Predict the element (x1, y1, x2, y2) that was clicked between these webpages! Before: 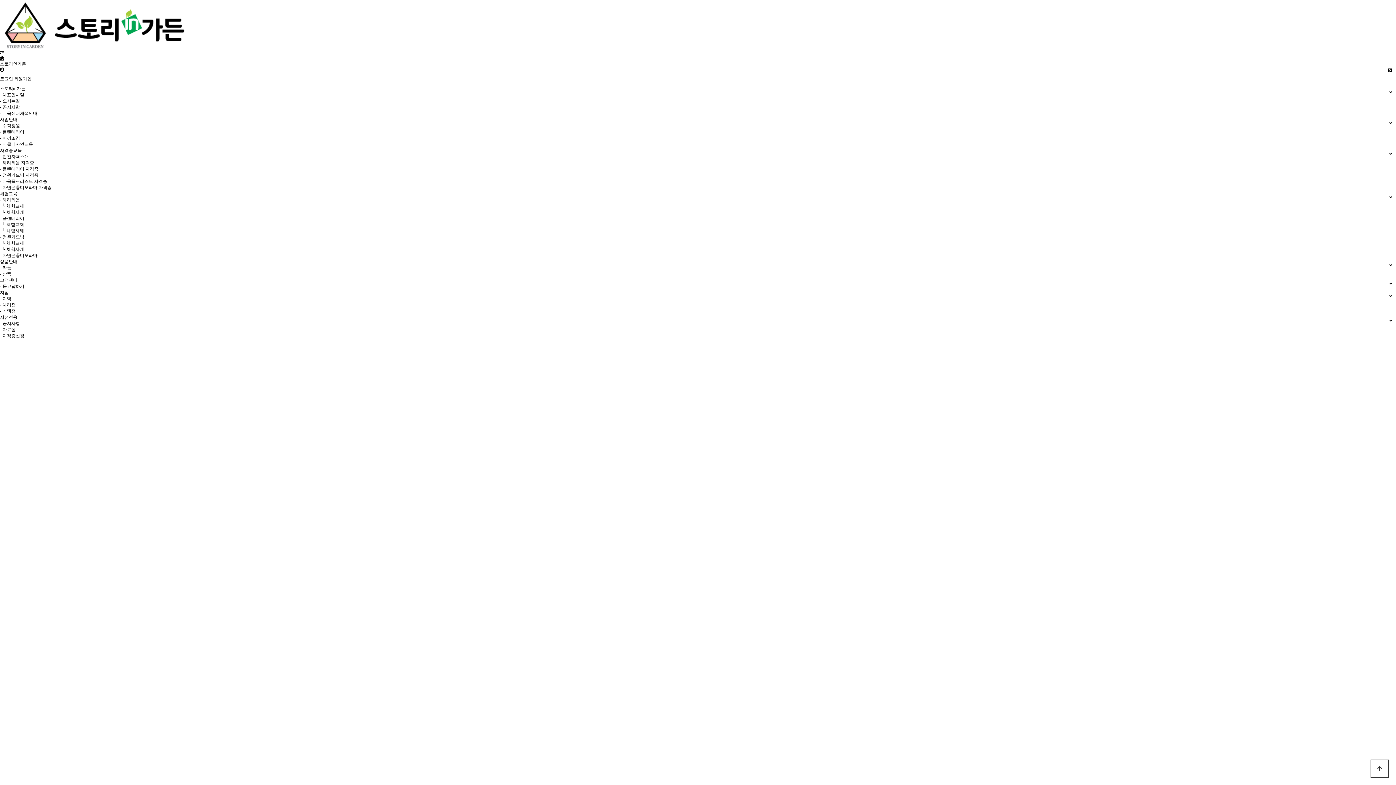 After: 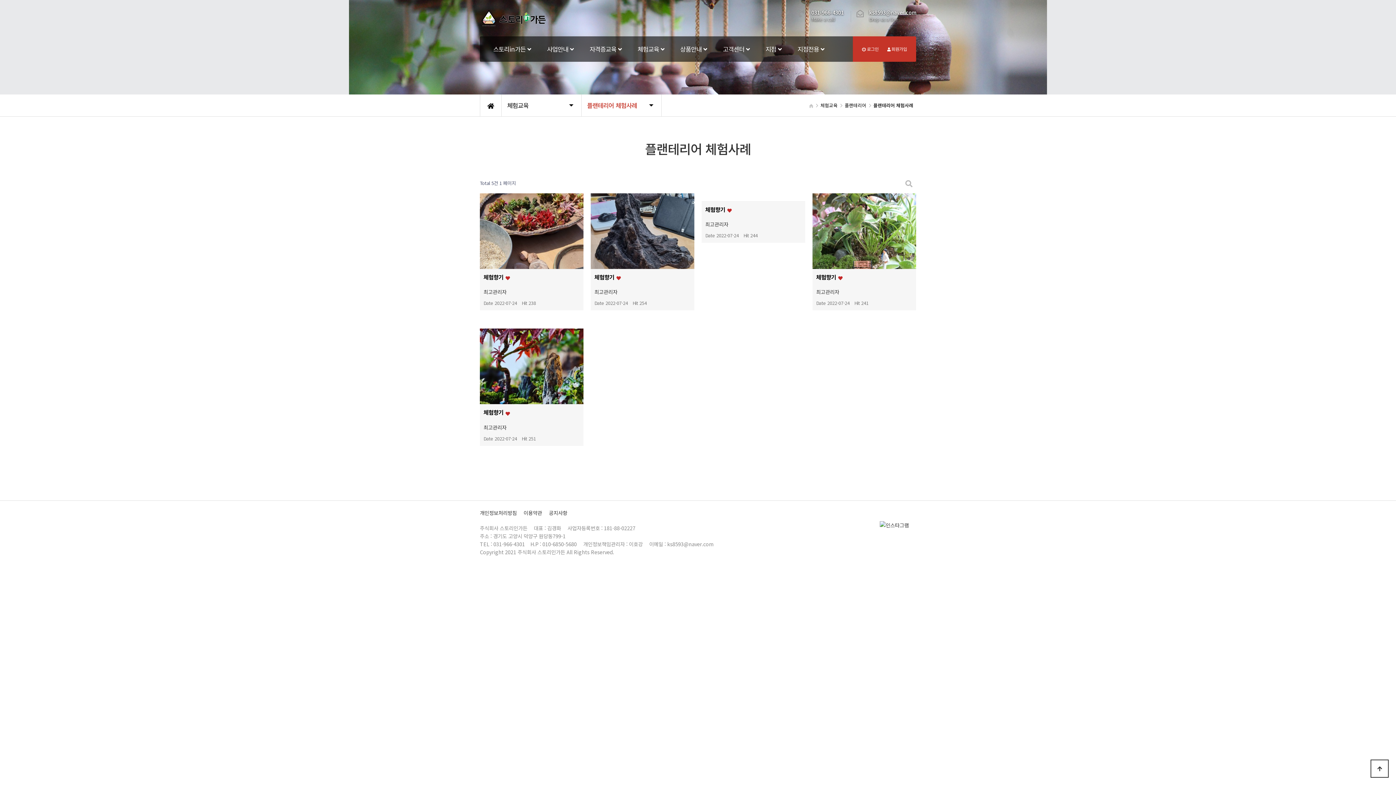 Action: bbox: (0, 228, 24, 233) label:   └ 체험사례